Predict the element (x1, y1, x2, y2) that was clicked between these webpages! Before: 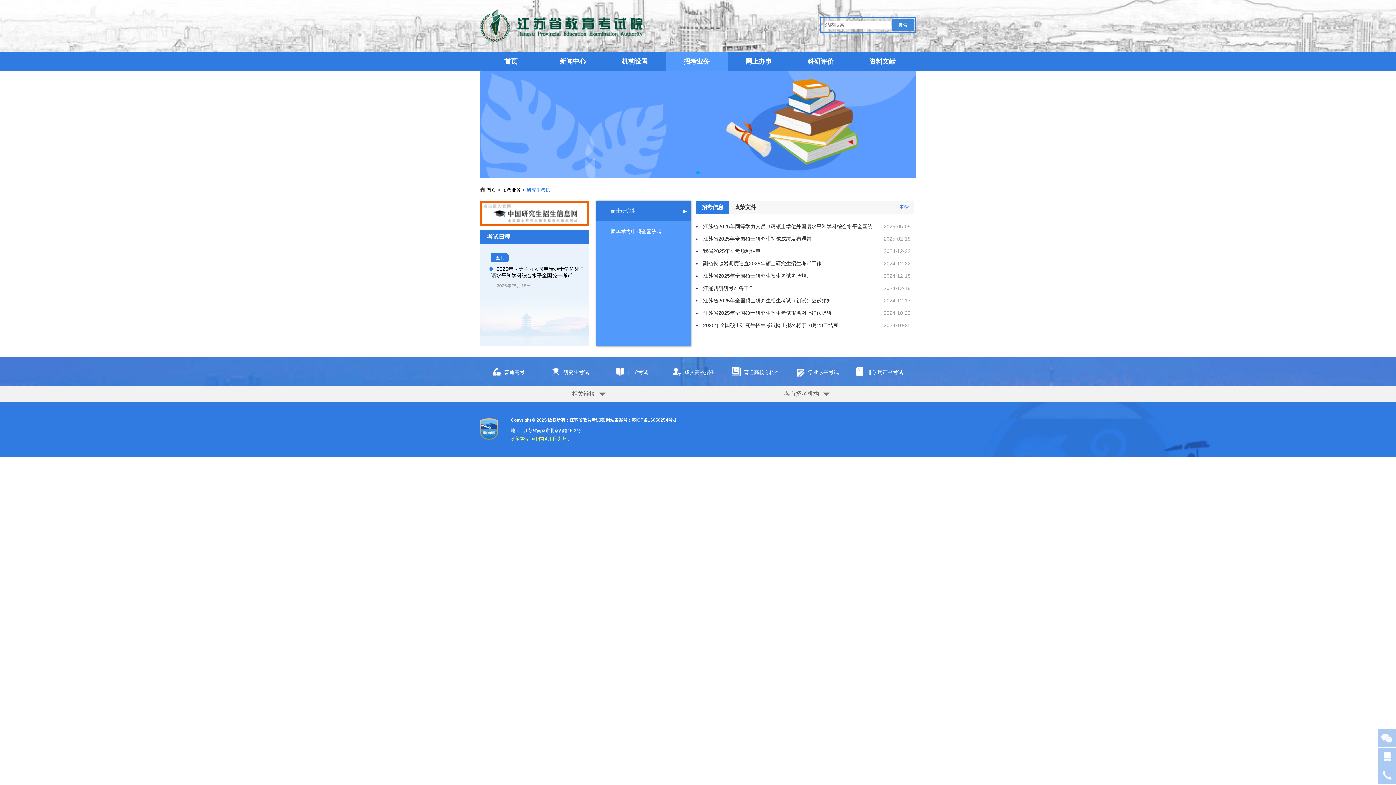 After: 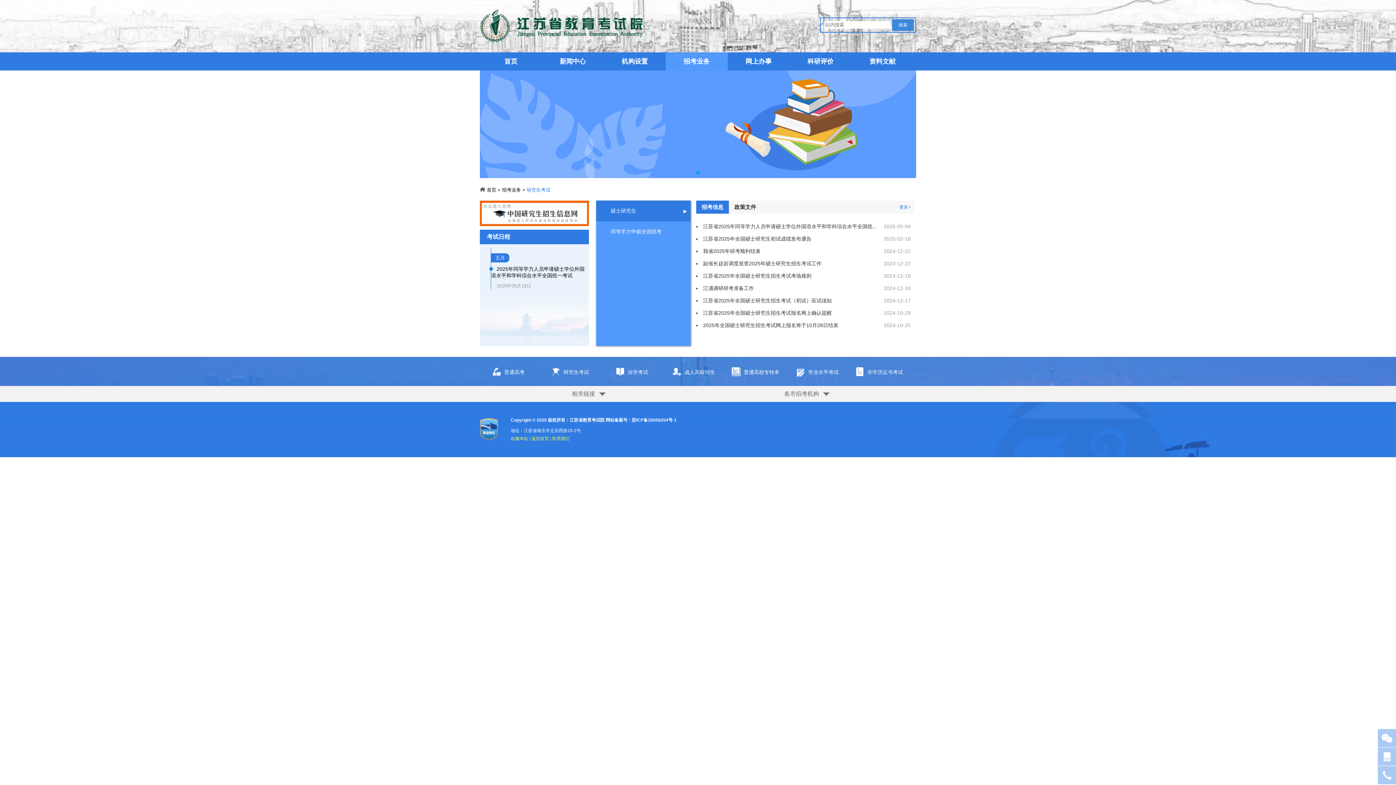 Action: bbox: (552, 436, 569, 441) label: 联系我们